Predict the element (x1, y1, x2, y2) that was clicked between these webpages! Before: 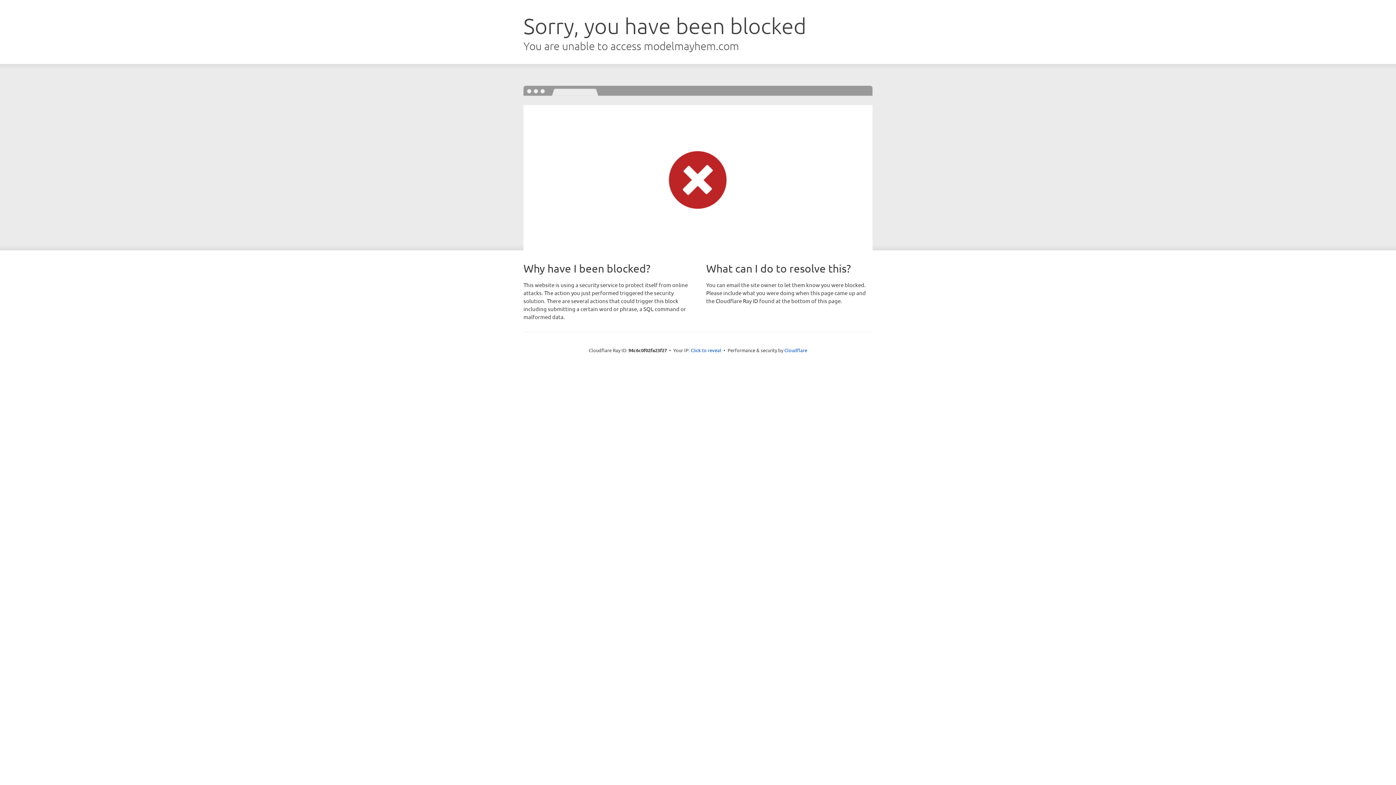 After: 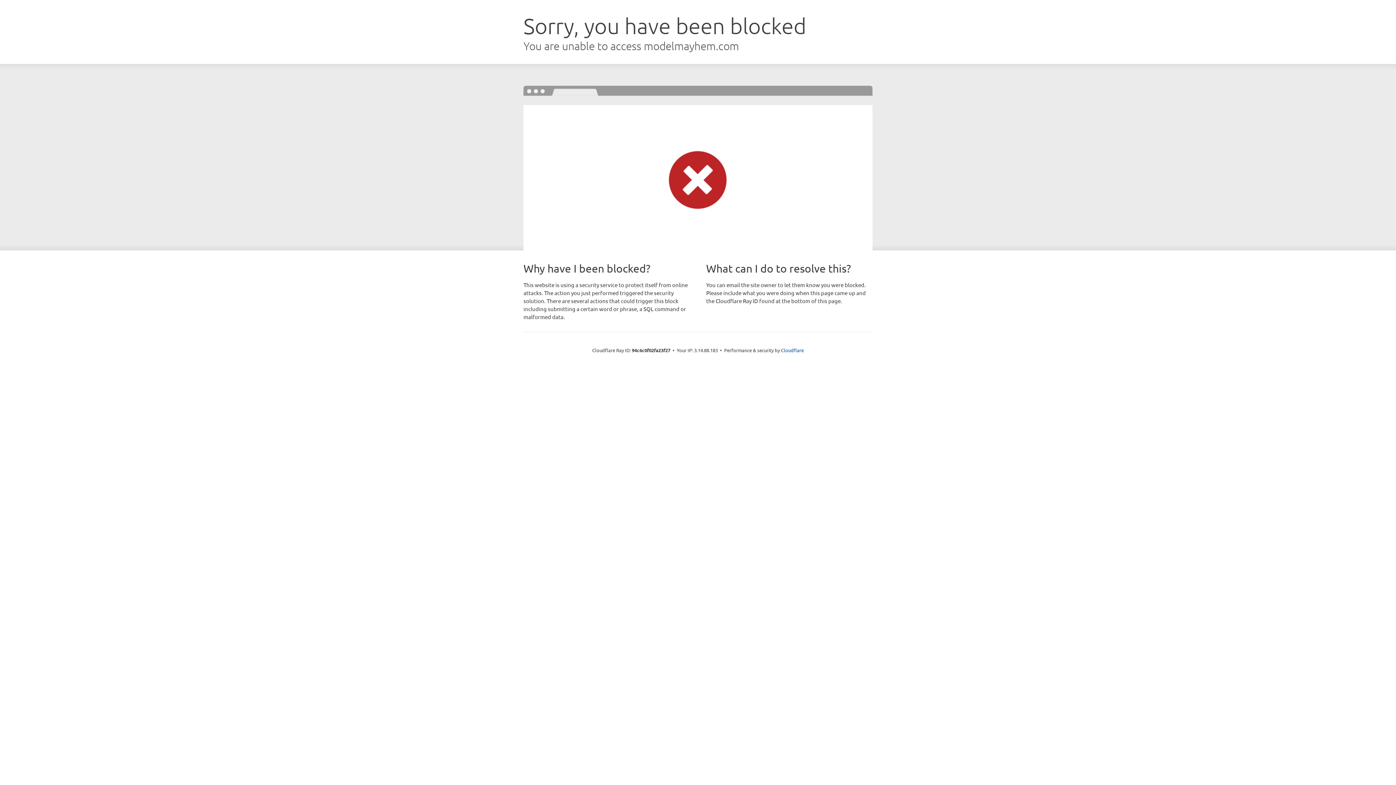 Action: label: Click to reveal bbox: (690, 346, 721, 353)